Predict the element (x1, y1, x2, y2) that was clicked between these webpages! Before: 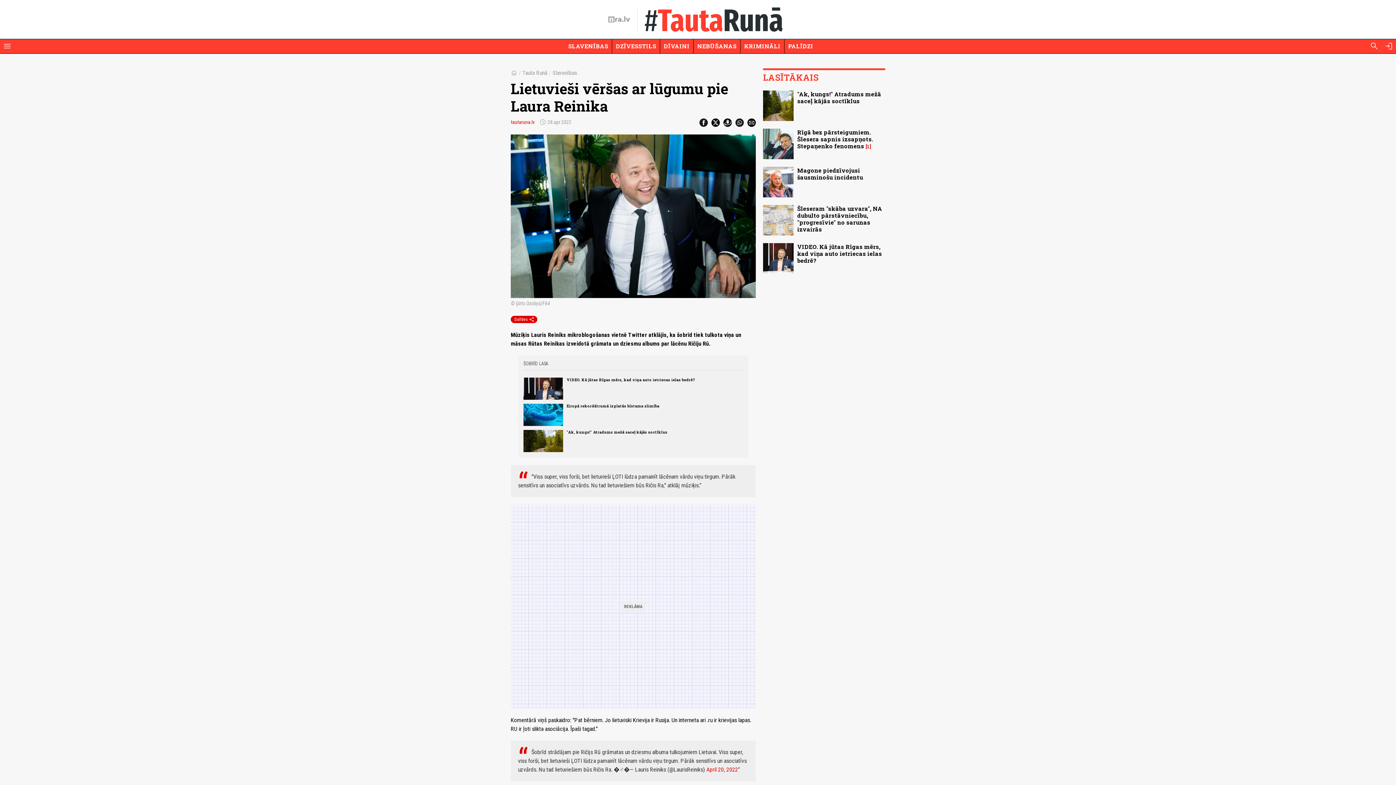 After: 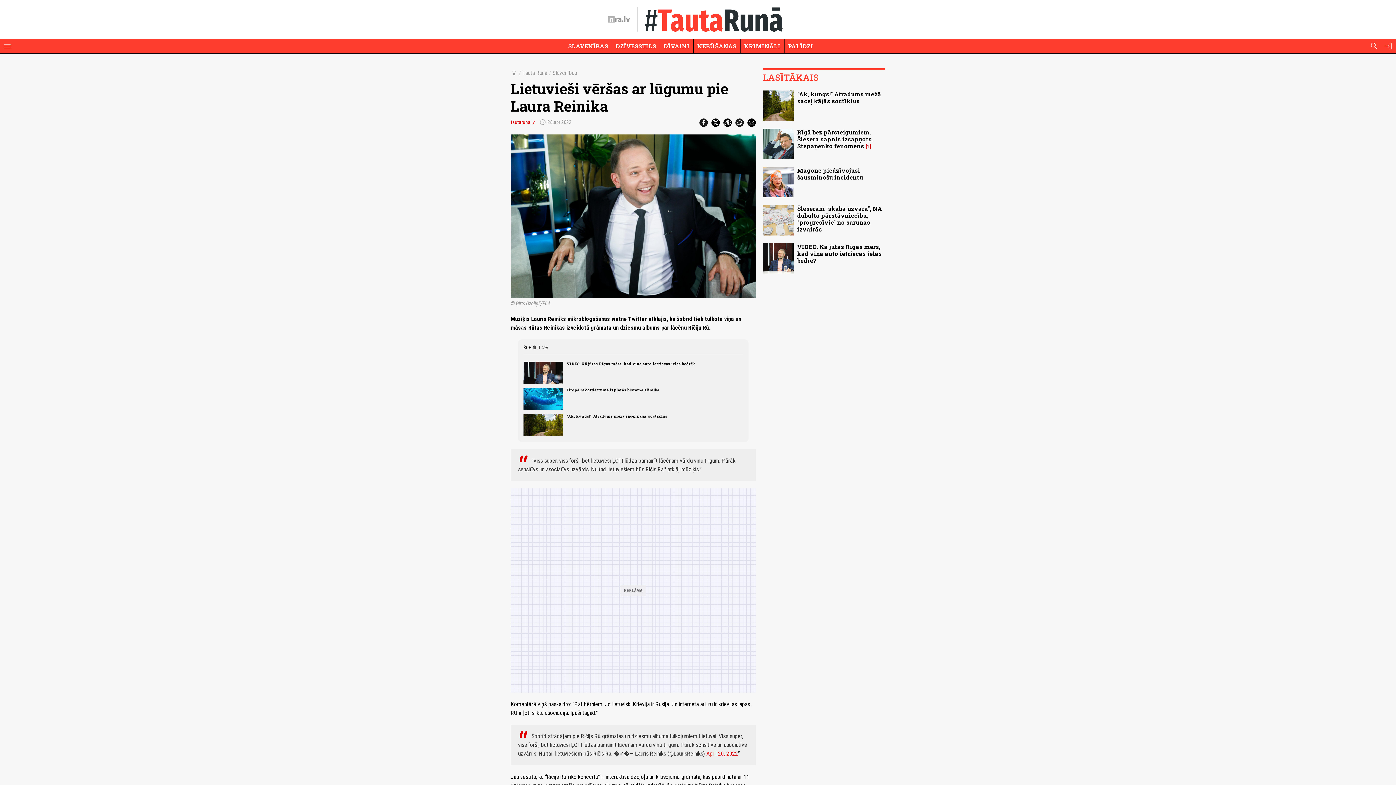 Action: bbox: (510, 315, 537, 323) label: Dalīties
share